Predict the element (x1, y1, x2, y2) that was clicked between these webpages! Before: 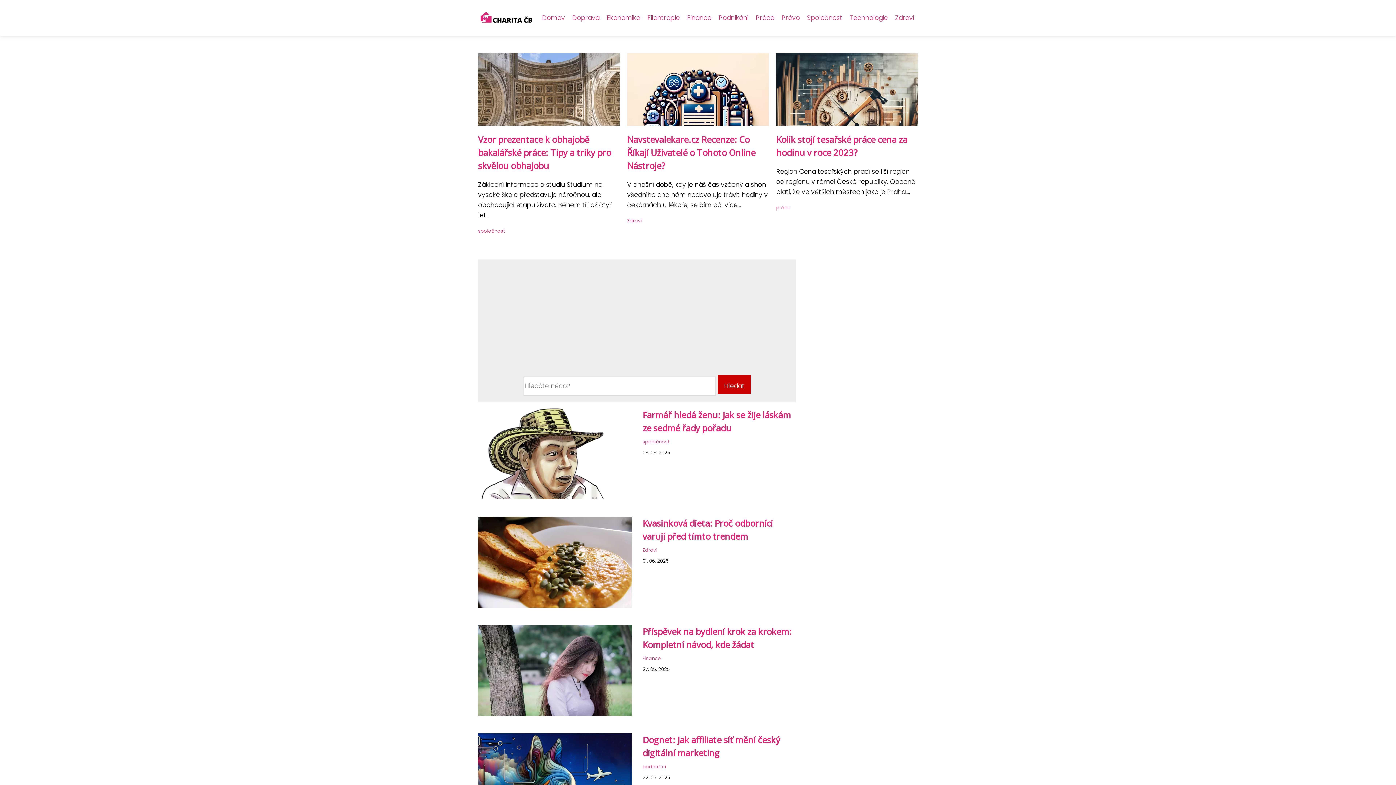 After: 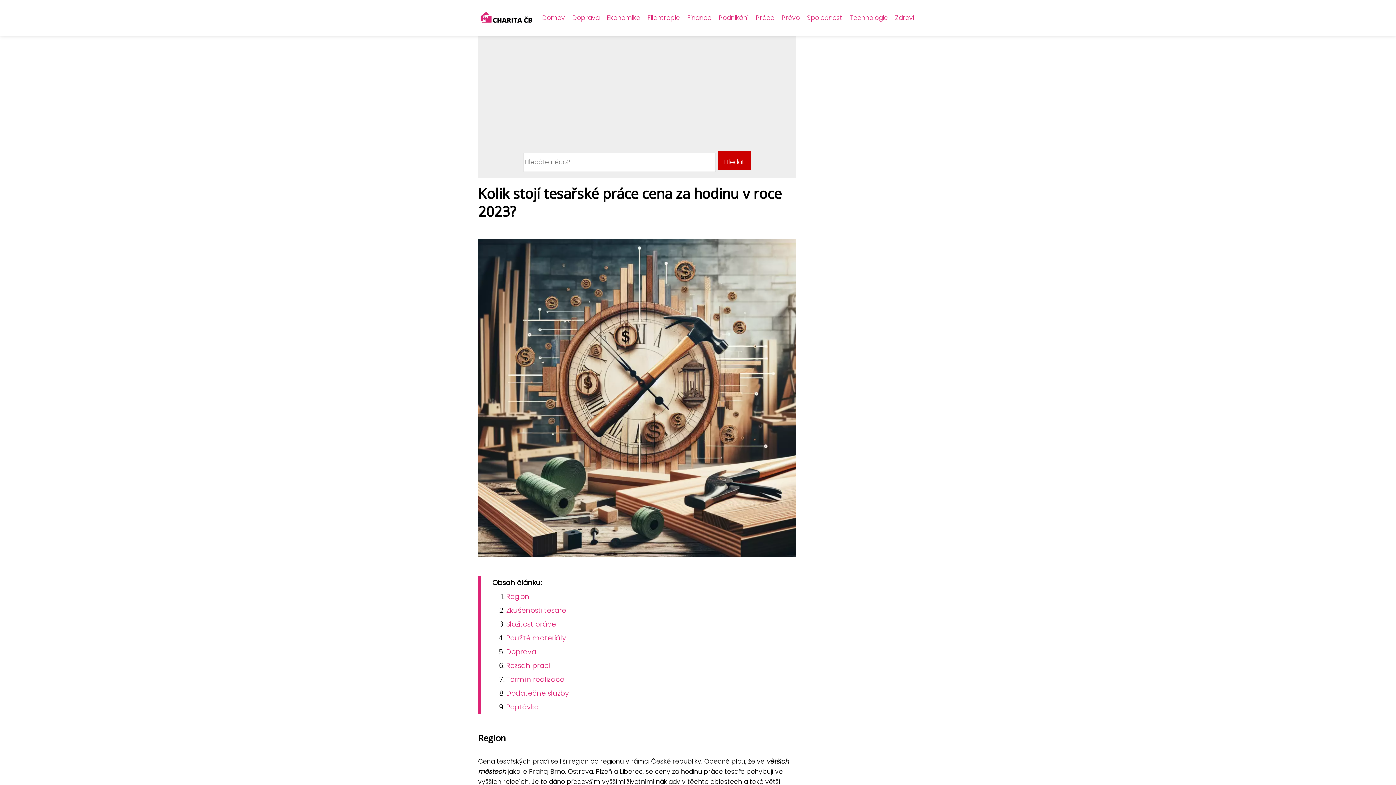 Action: bbox: (776, 119, 918, 127)